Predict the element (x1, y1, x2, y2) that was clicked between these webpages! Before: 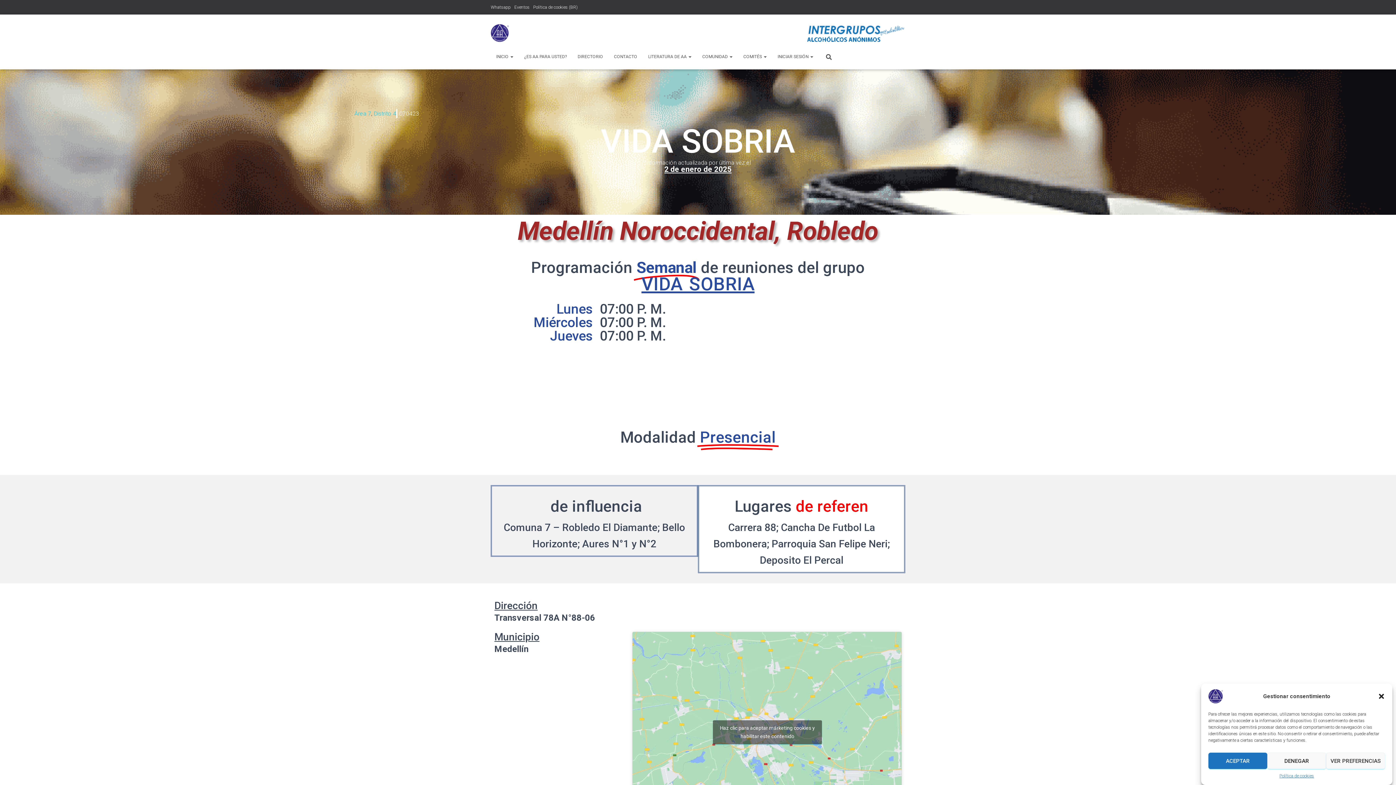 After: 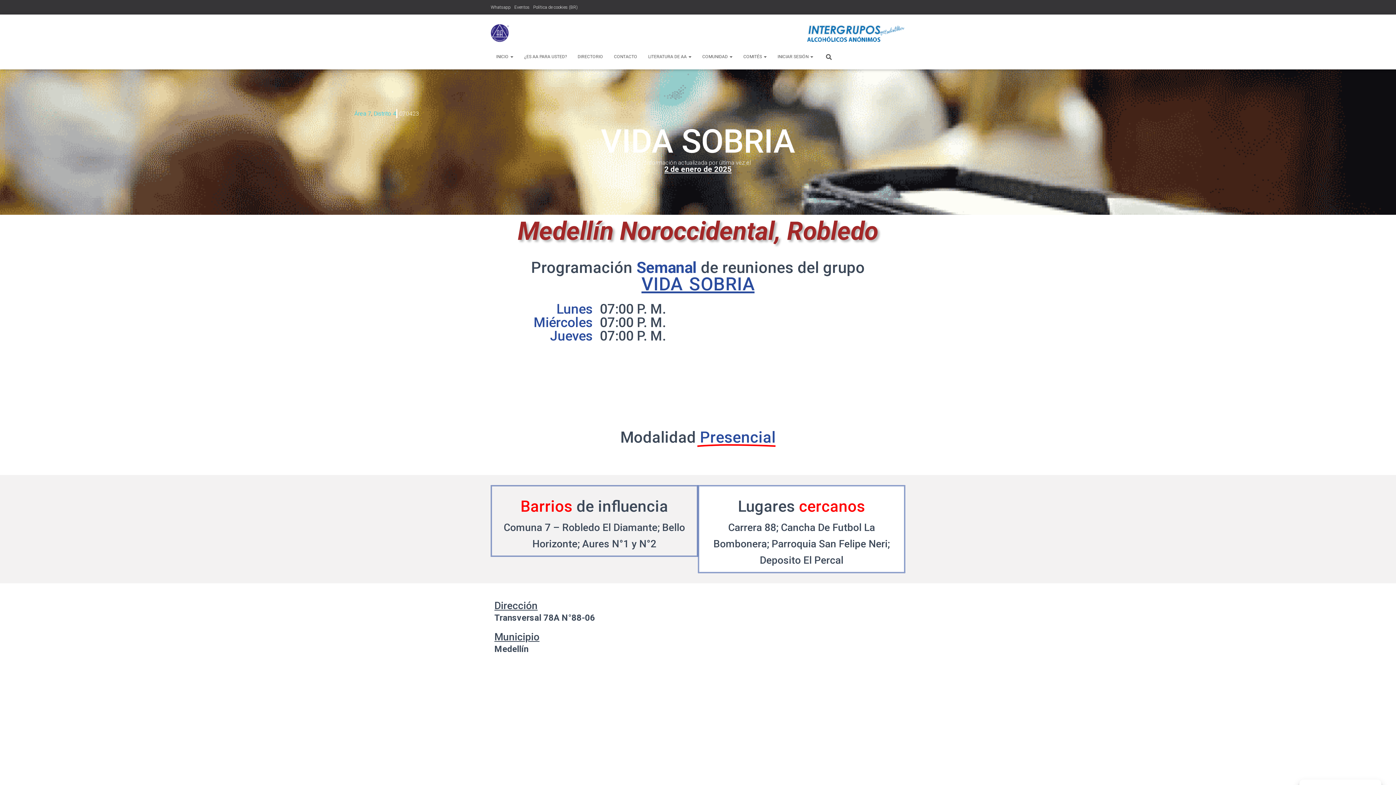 Action: bbox: (1208, 753, 1267, 769) label: ACEPTAR